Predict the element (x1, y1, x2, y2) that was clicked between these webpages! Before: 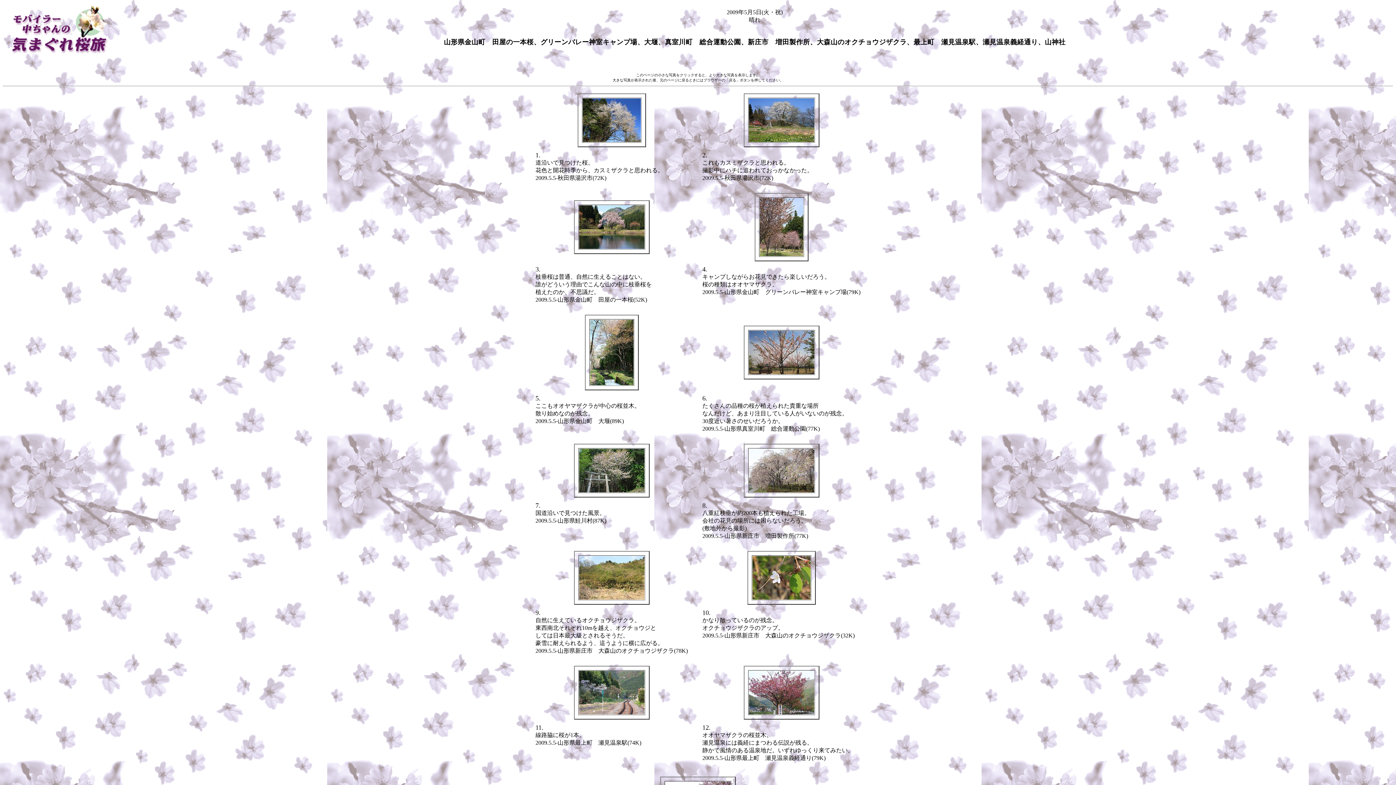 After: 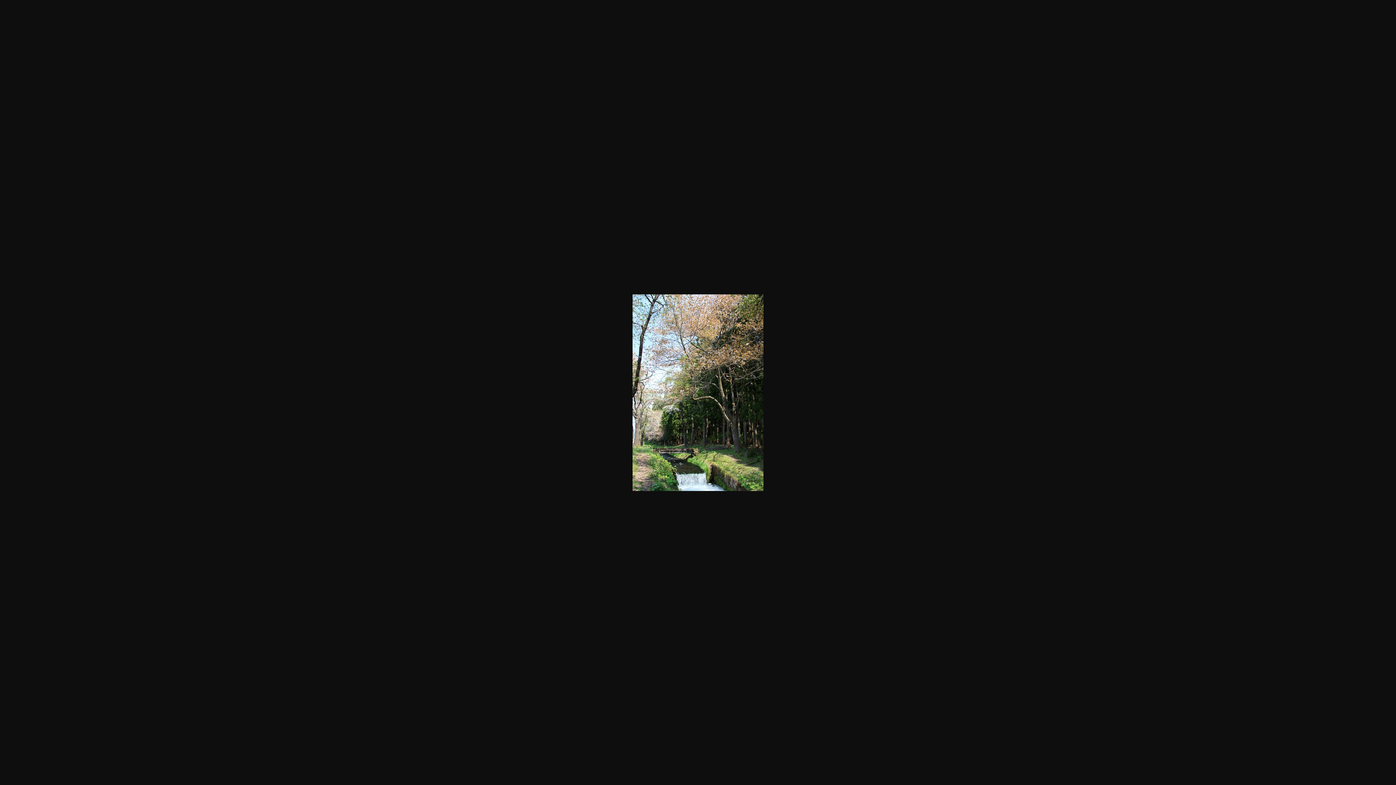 Action: bbox: (590, 380, 633, 386)